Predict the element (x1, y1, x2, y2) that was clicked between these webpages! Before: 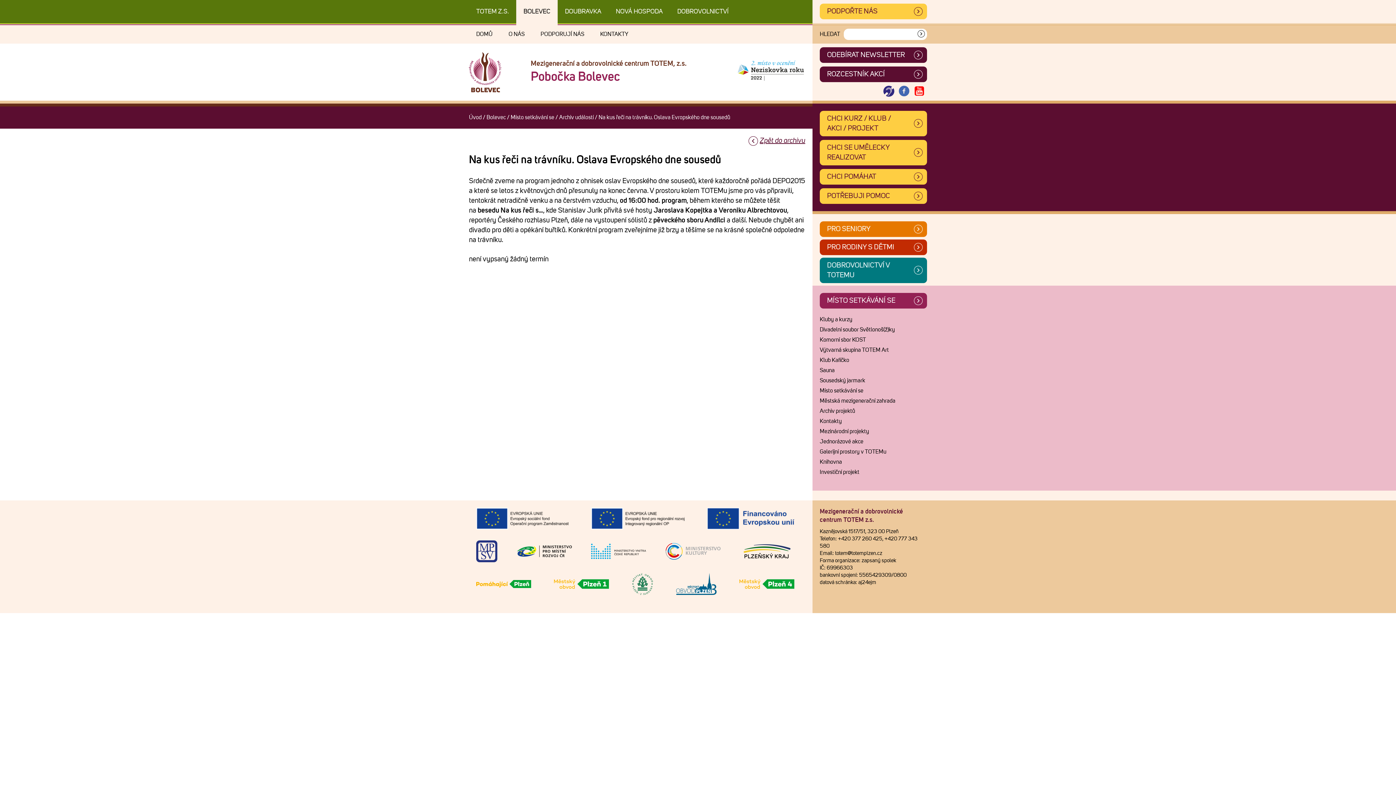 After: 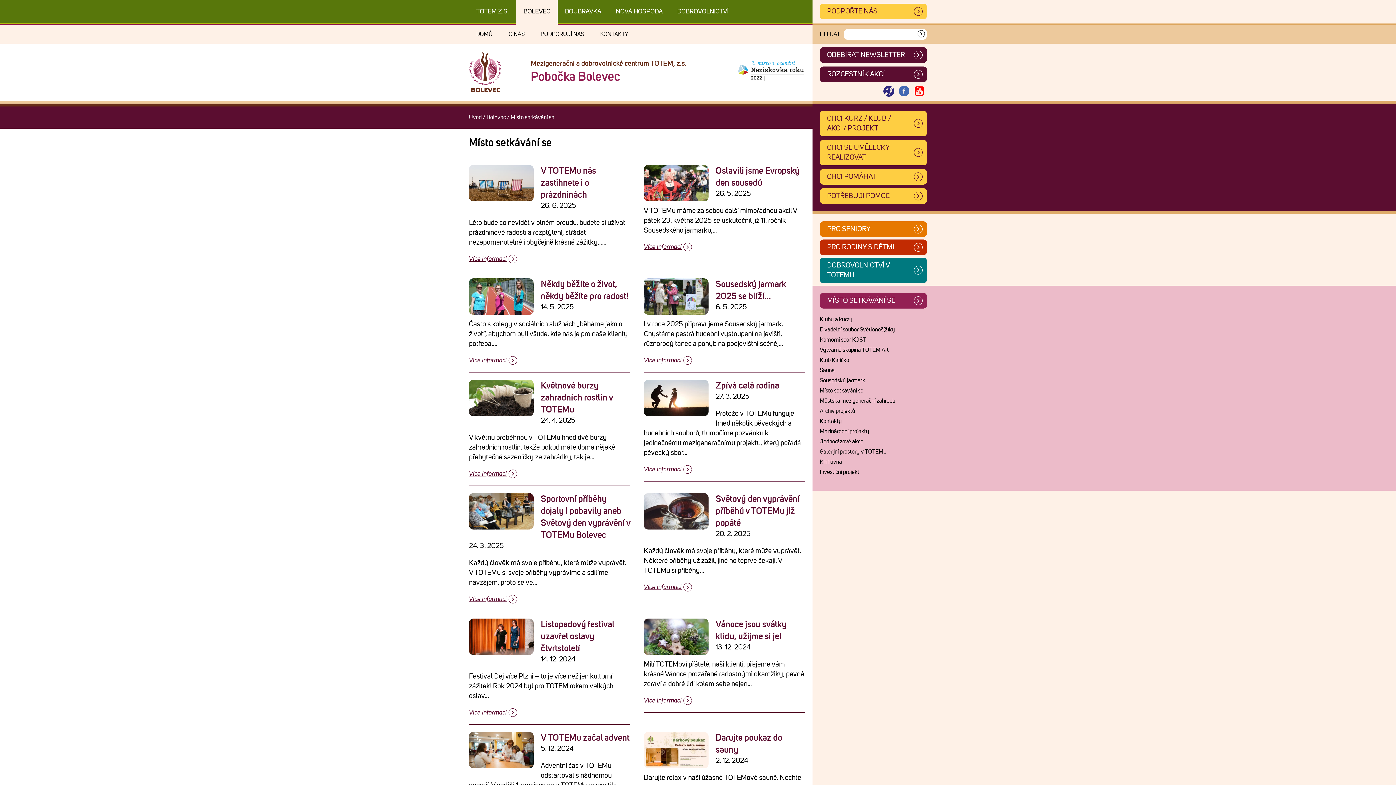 Action: bbox: (510, 114, 554, 120) label: Místo setkávání se